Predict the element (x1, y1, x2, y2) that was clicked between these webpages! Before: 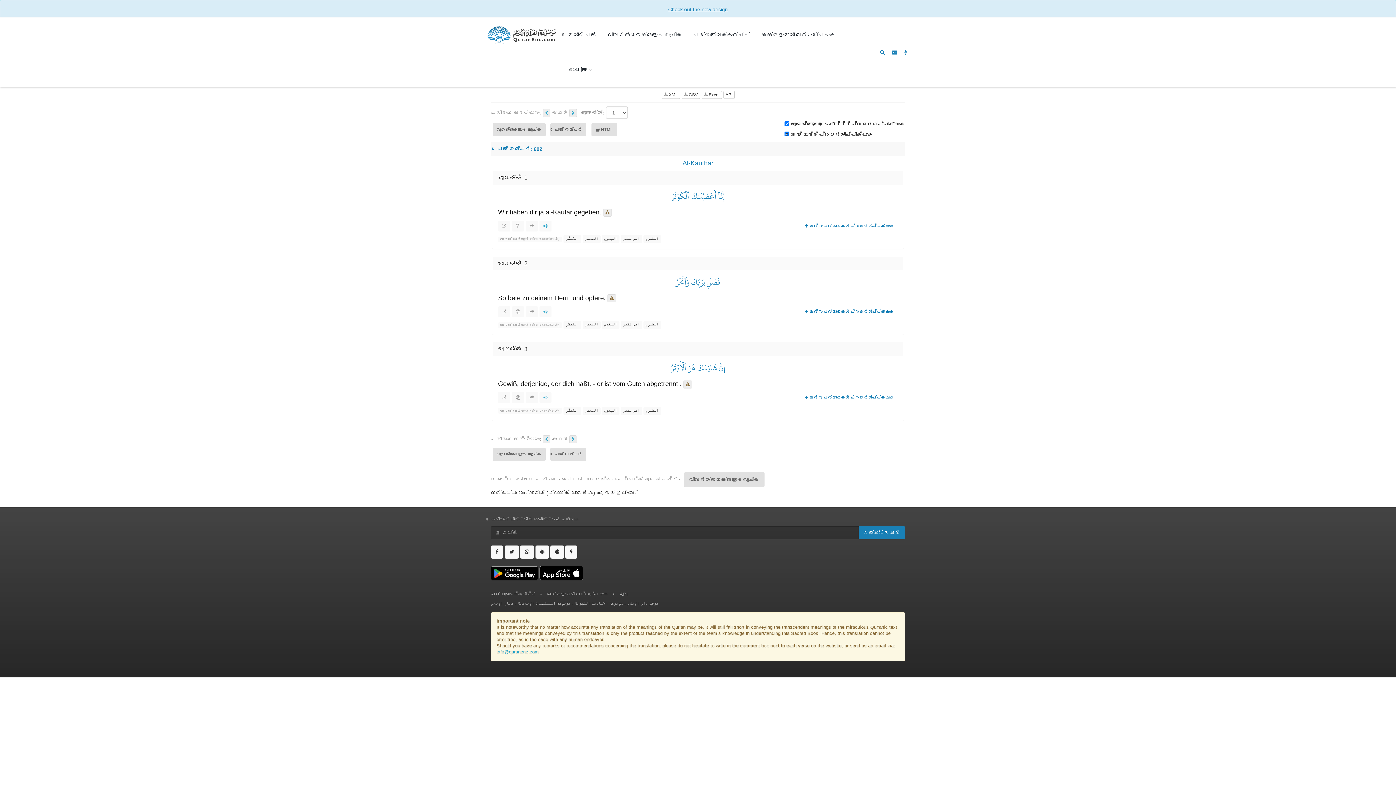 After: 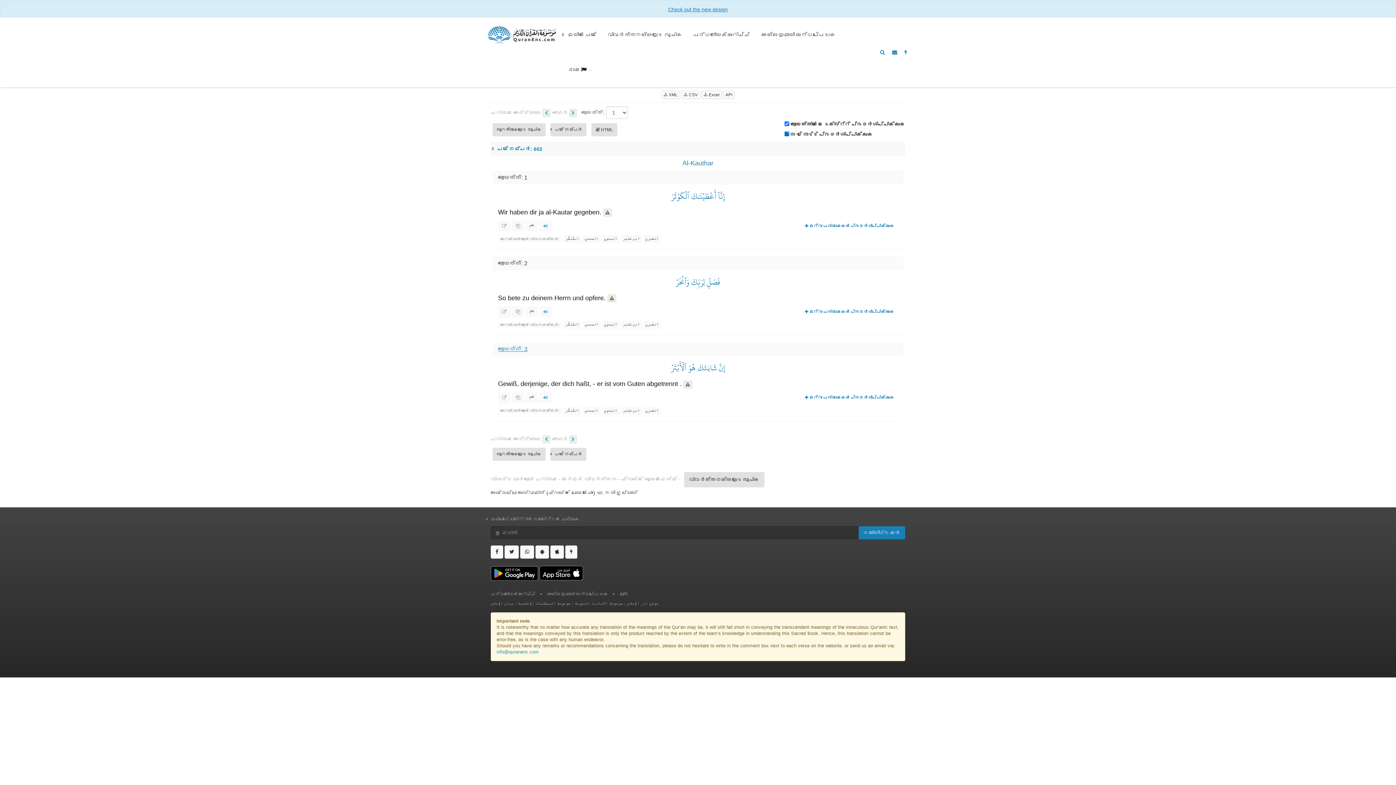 Action: bbox: (498, 346, 527, 352) label: ആയത്ത്: 3